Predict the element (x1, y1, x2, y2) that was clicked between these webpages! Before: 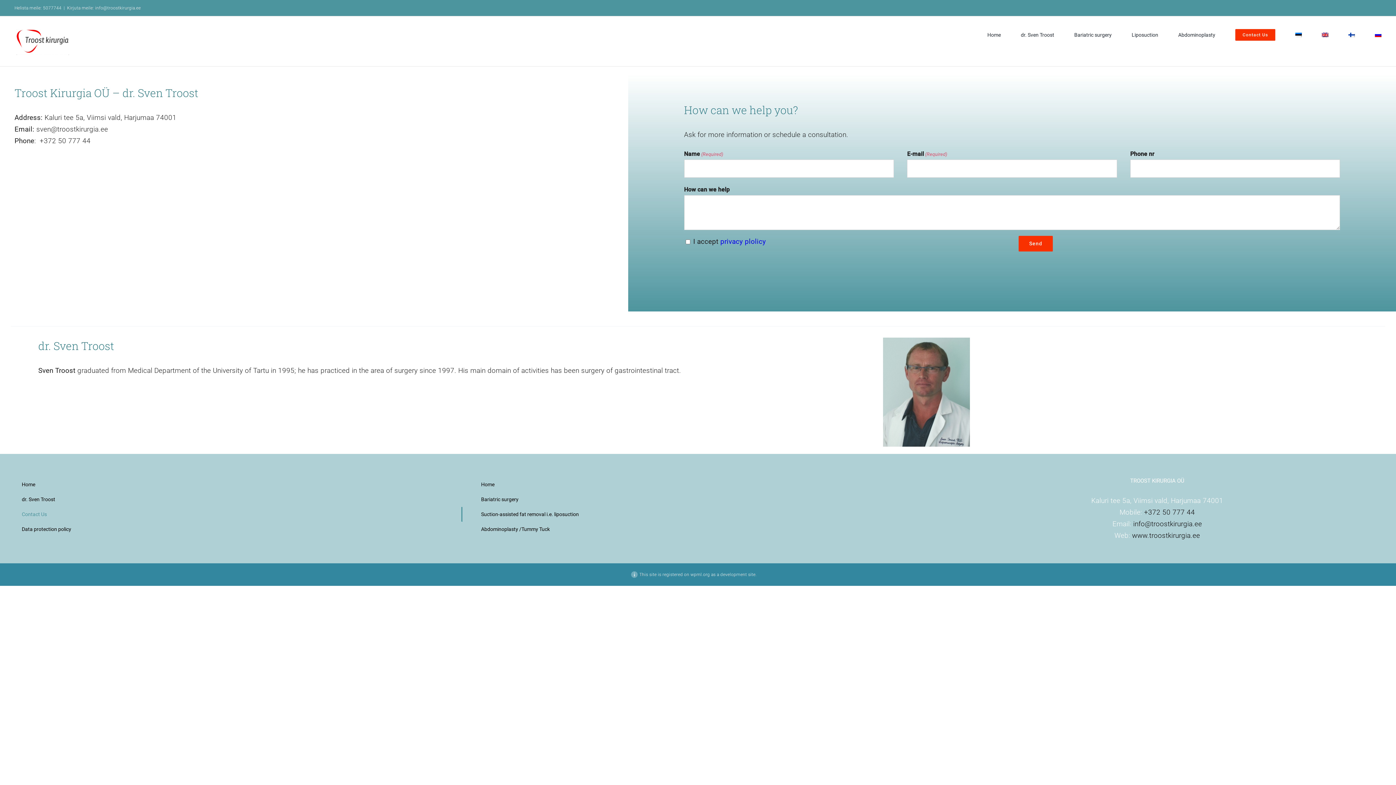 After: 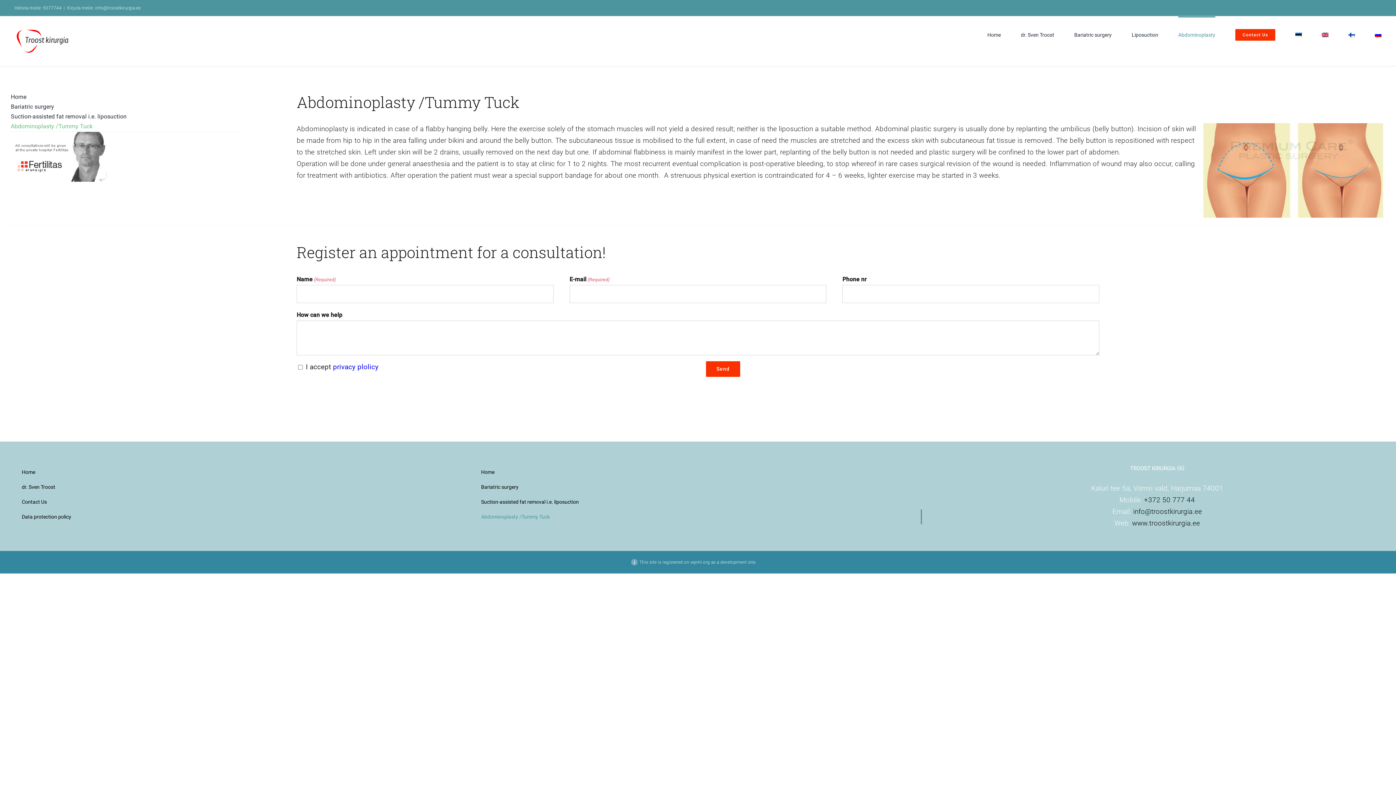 Action: label: Abdominoplasty bbox: (1178, 16, 1215, 52)